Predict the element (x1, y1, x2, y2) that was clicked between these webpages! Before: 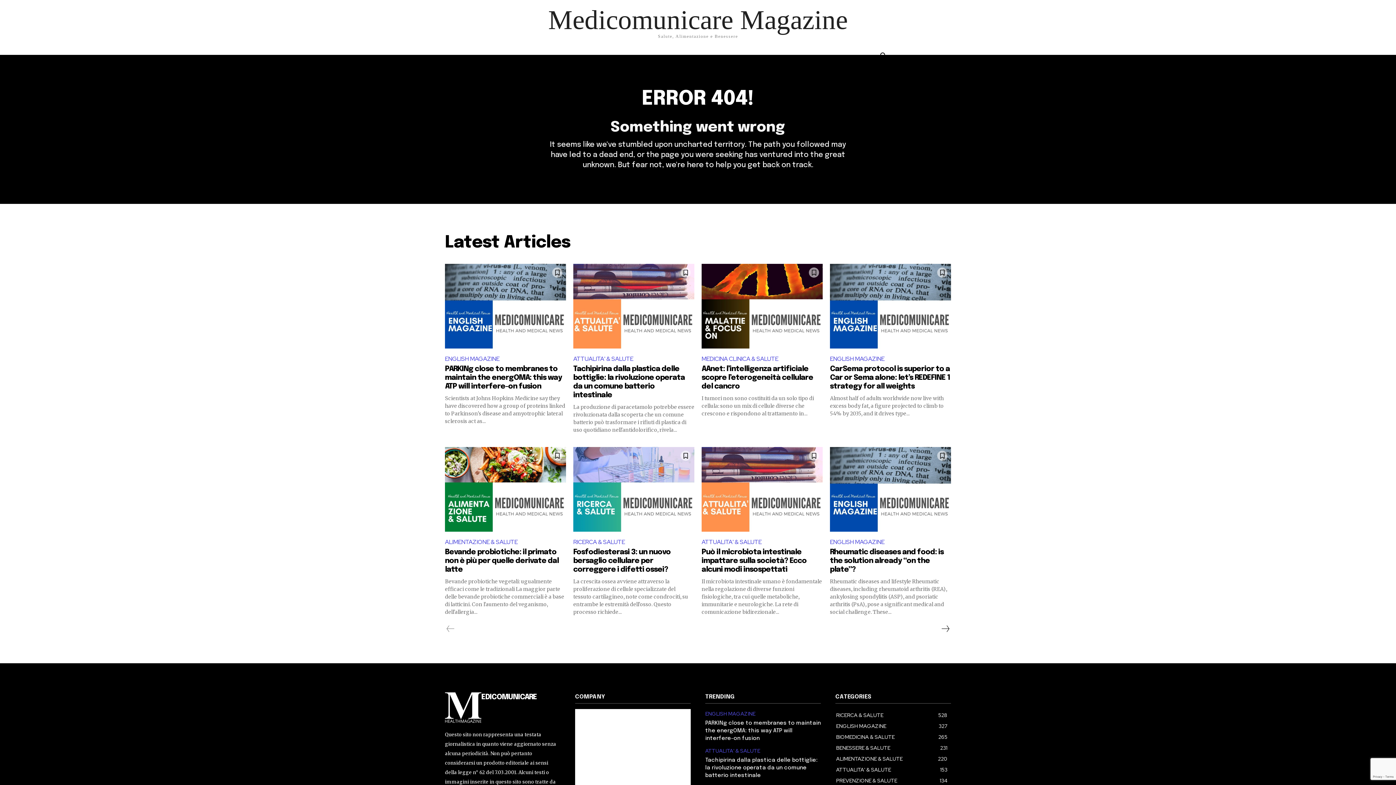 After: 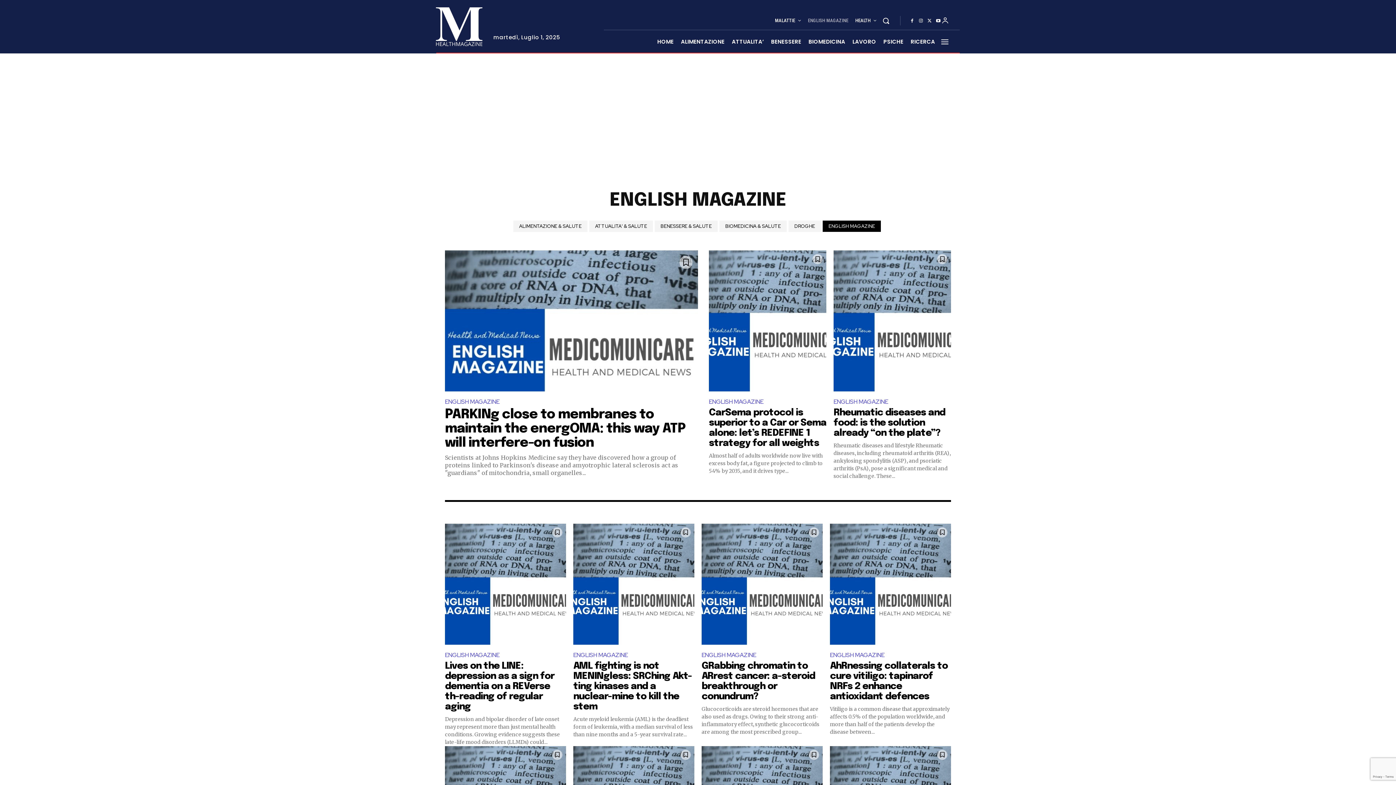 Action: label: ENGLISH MAGAZINE
327 bbox: (836, 723, 886, 729)